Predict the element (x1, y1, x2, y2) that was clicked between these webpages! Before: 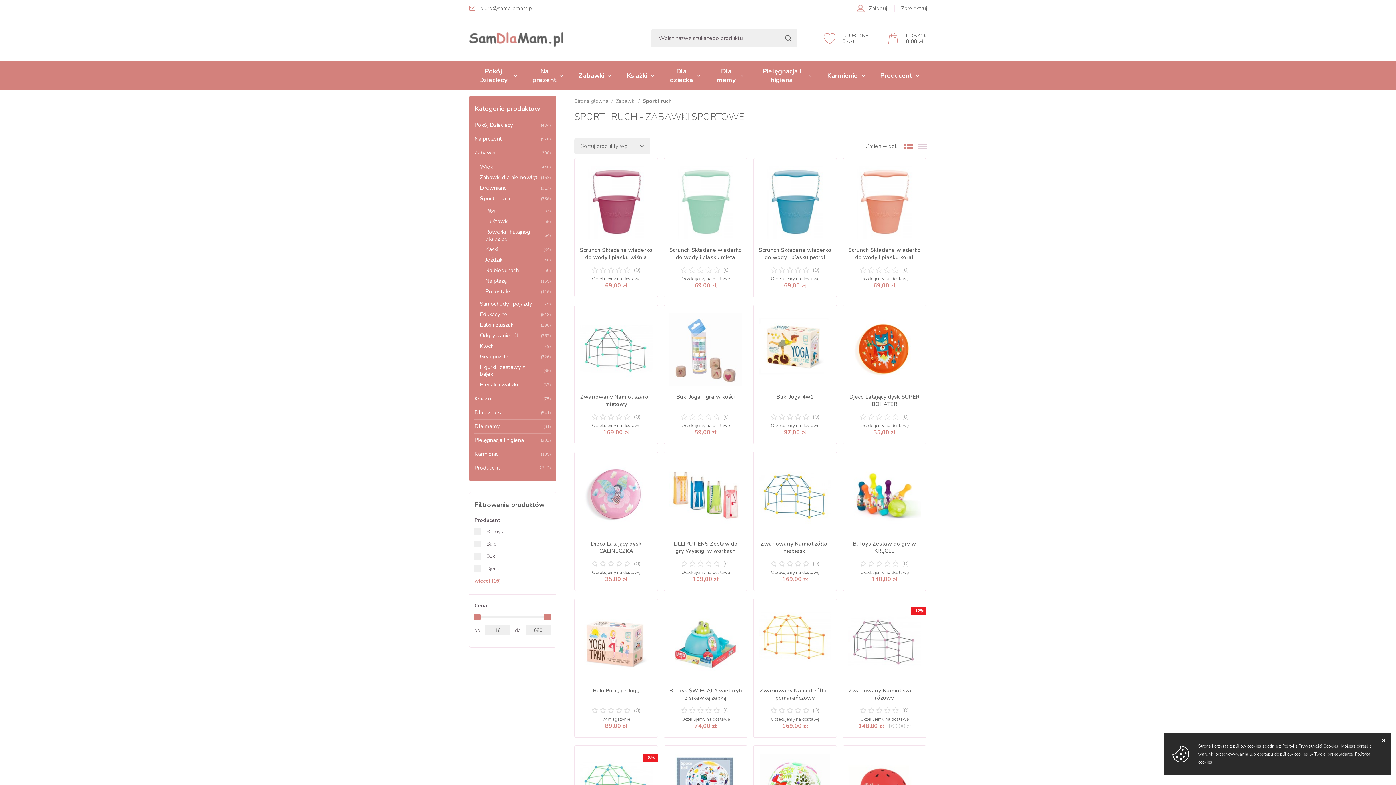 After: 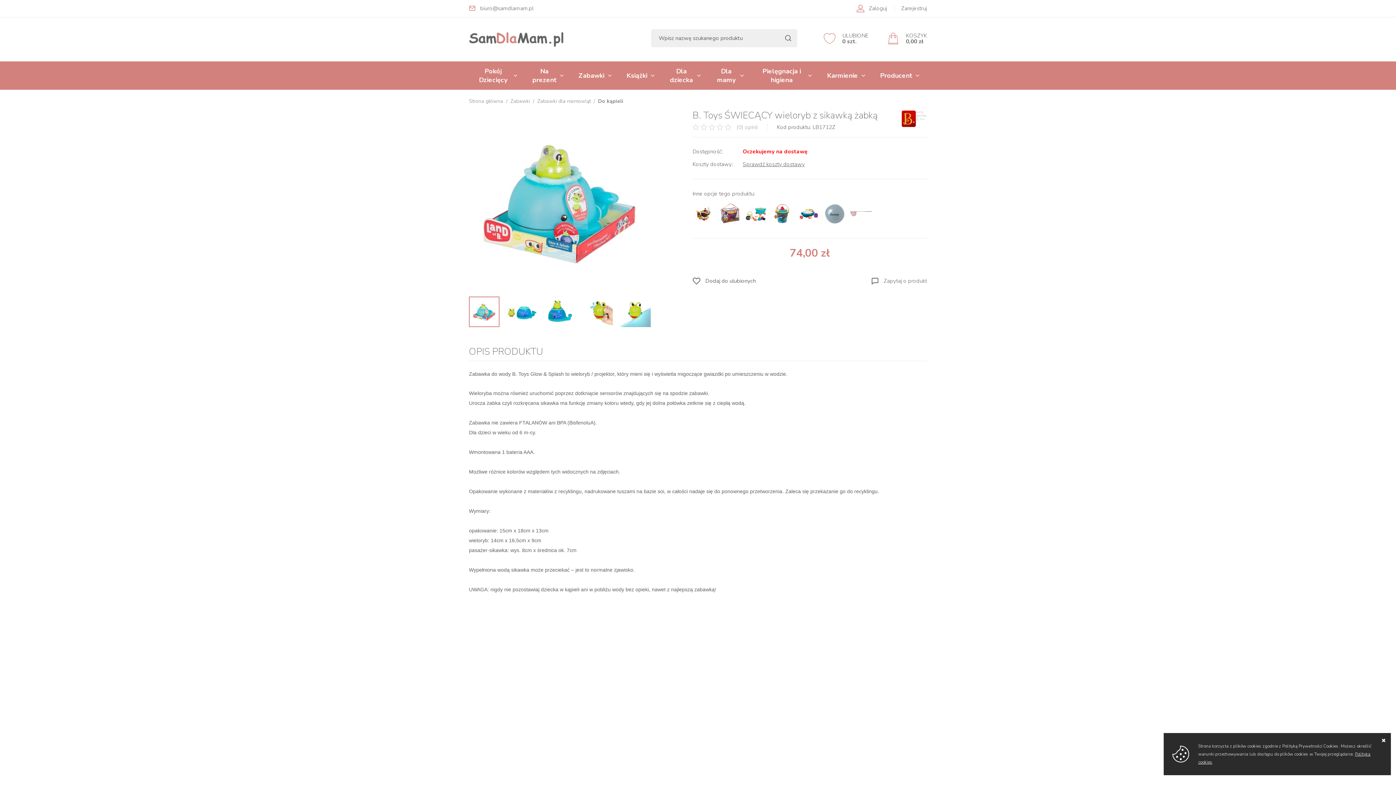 Action: bbox: (664, 598, 747, 738) label: B. Toys ŚWIECĄCY wieloryb z sikawką żabką
(0)
Oczekujemy na dostawę
74,00